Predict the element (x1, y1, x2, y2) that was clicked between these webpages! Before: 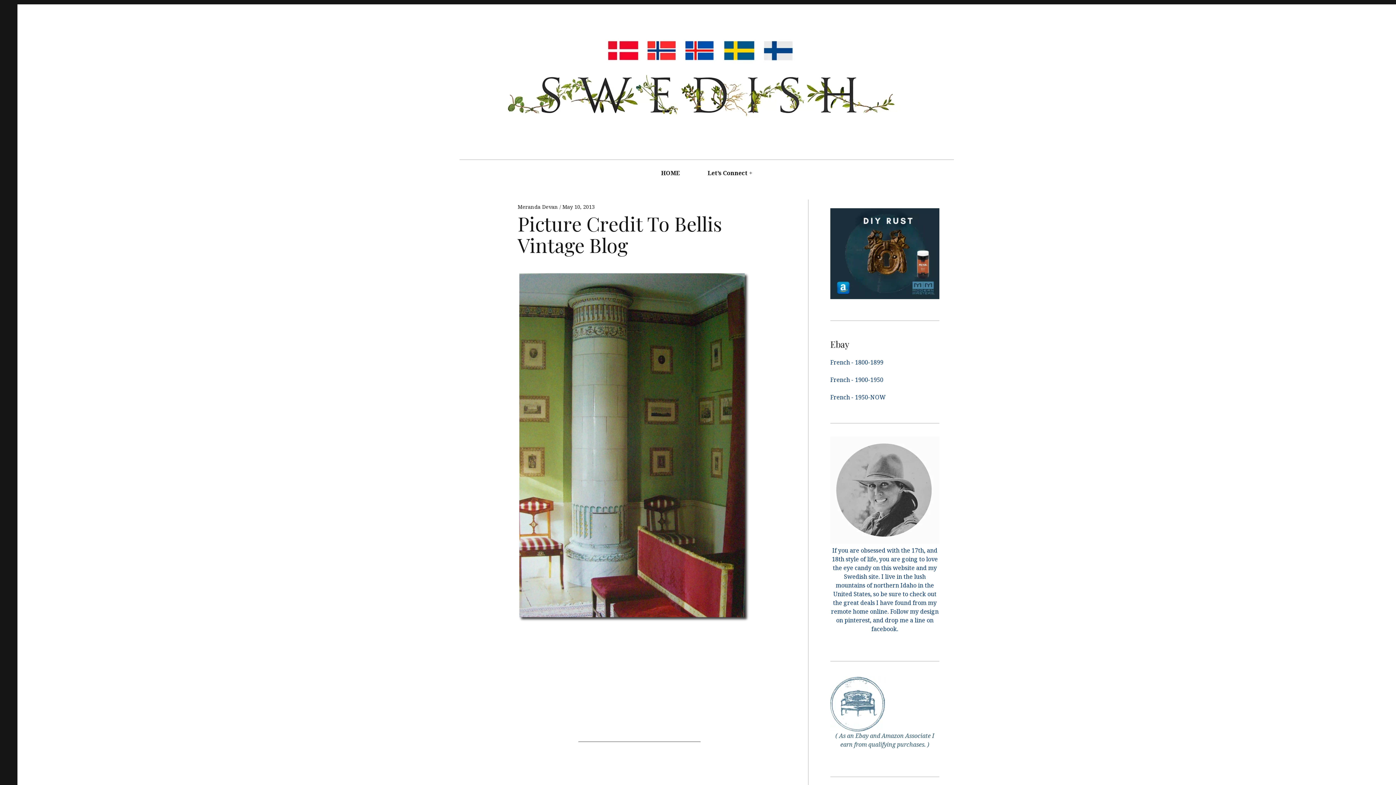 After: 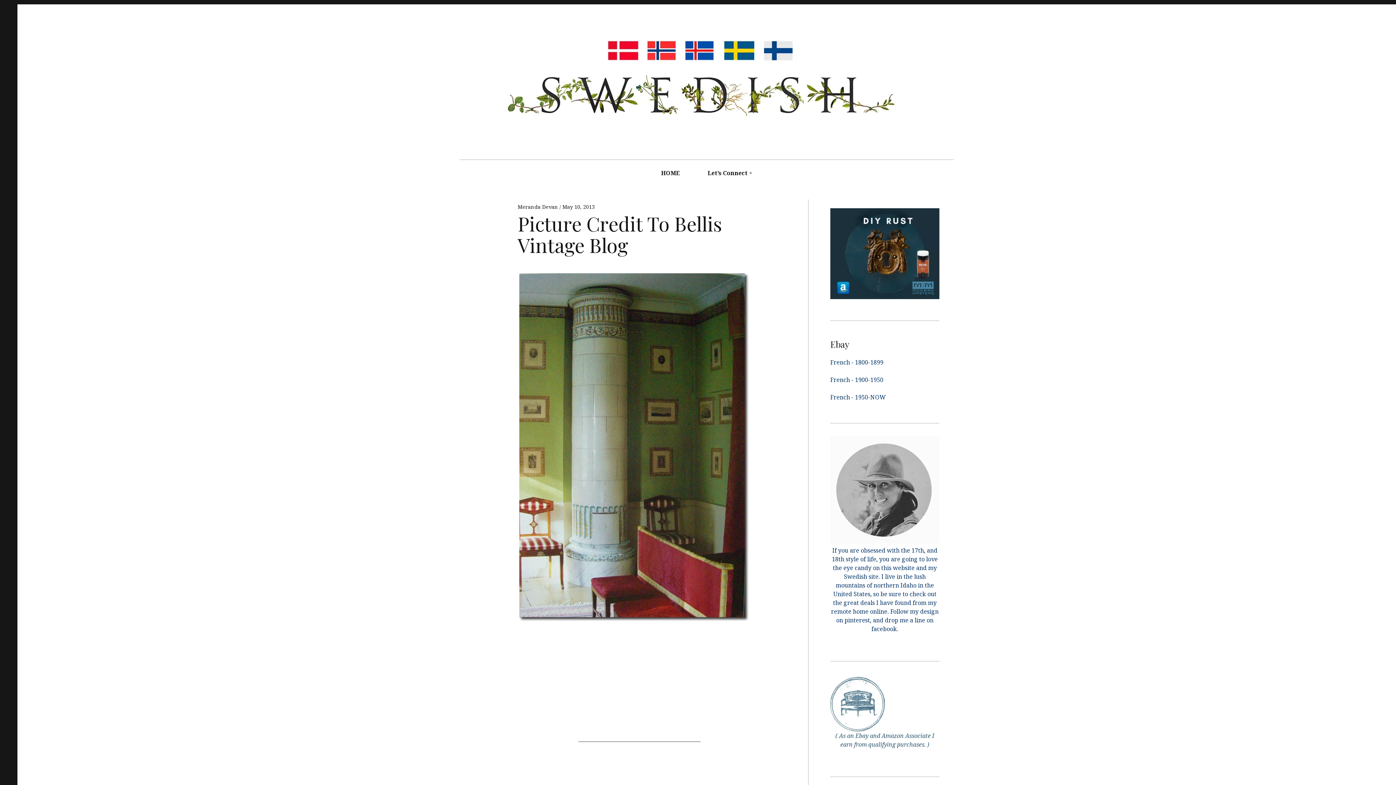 Action: label: May 10, 2013 bbox: (562, 203, 594, 210)